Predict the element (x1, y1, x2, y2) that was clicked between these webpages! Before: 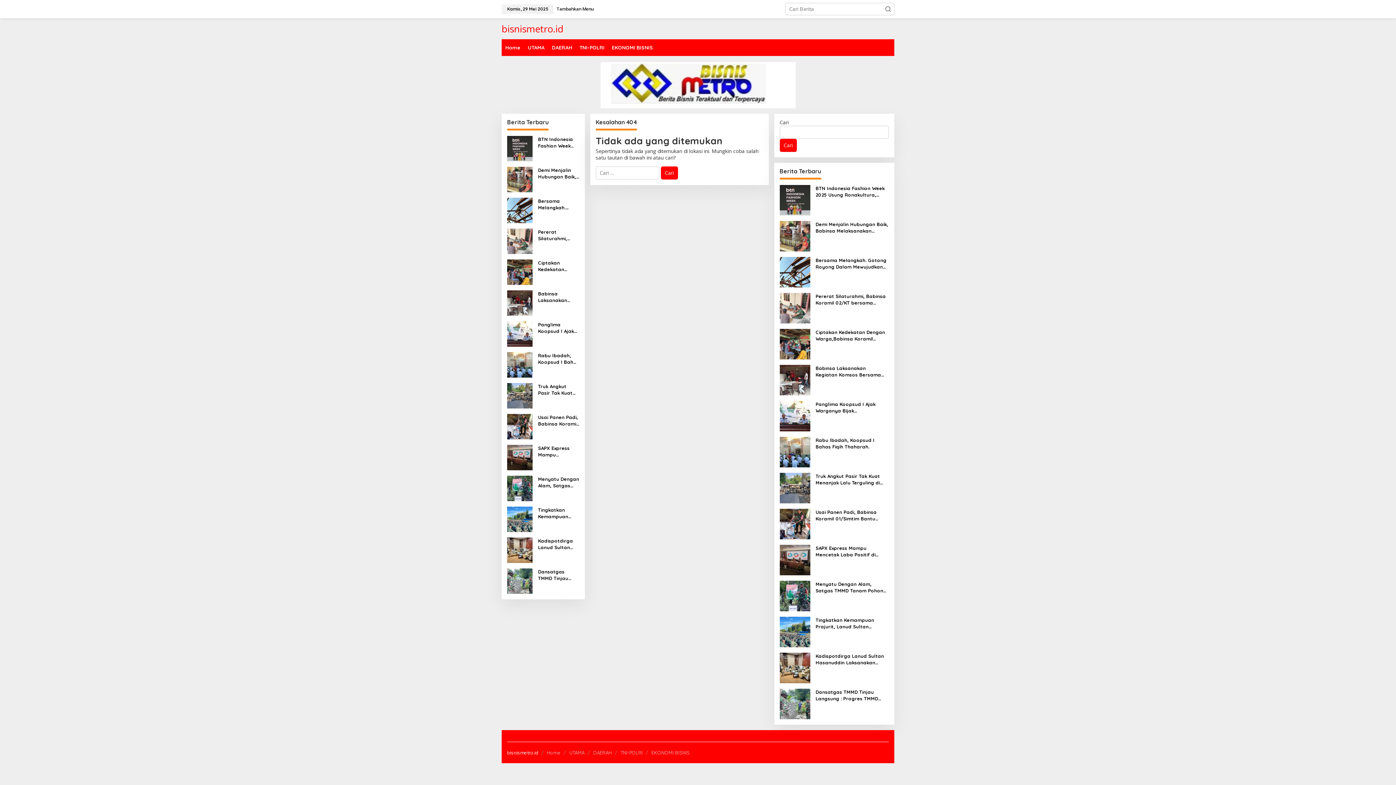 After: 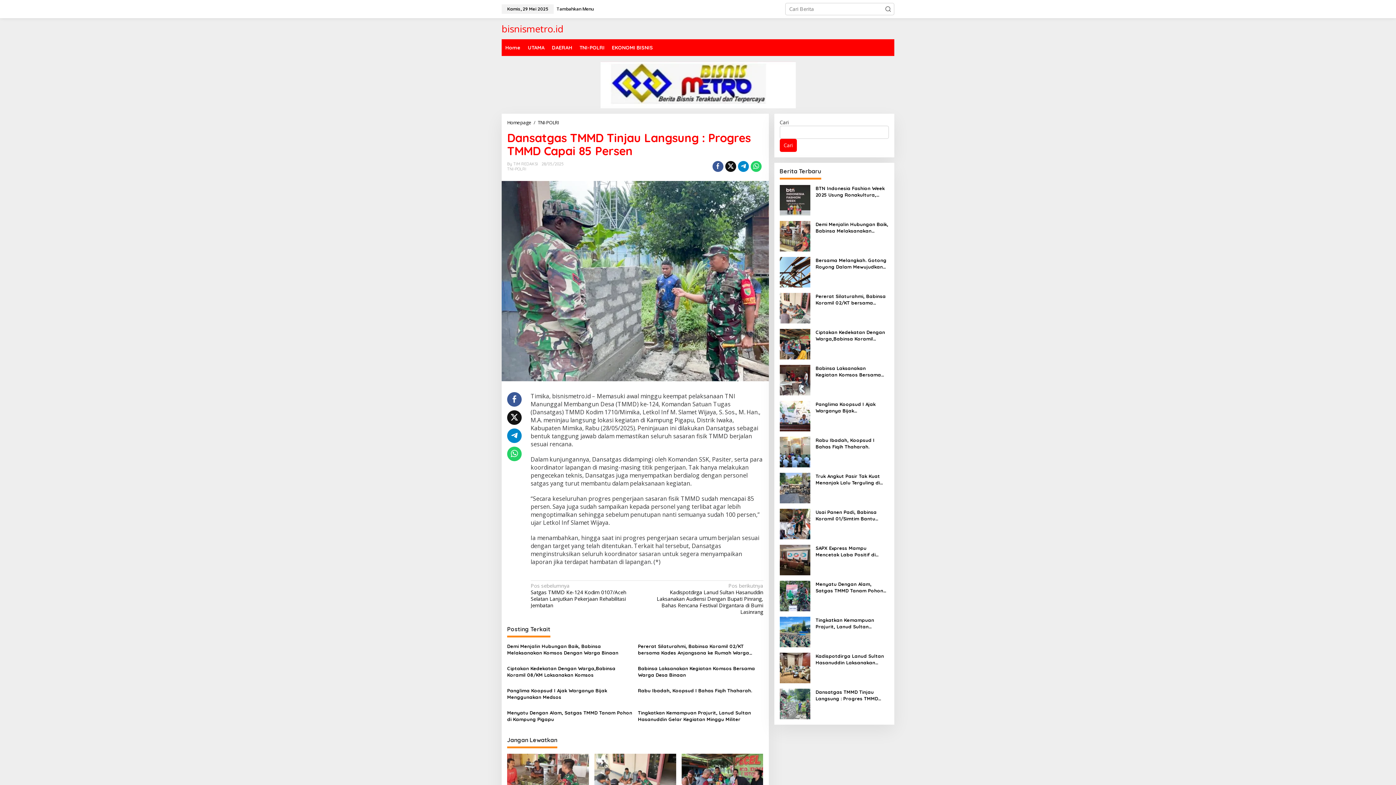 Action: label: Dansatgas TMMD Tinjau Langsung : Progres TMMD Capai 85 Persen bbox: (538, 568, 579, 581)